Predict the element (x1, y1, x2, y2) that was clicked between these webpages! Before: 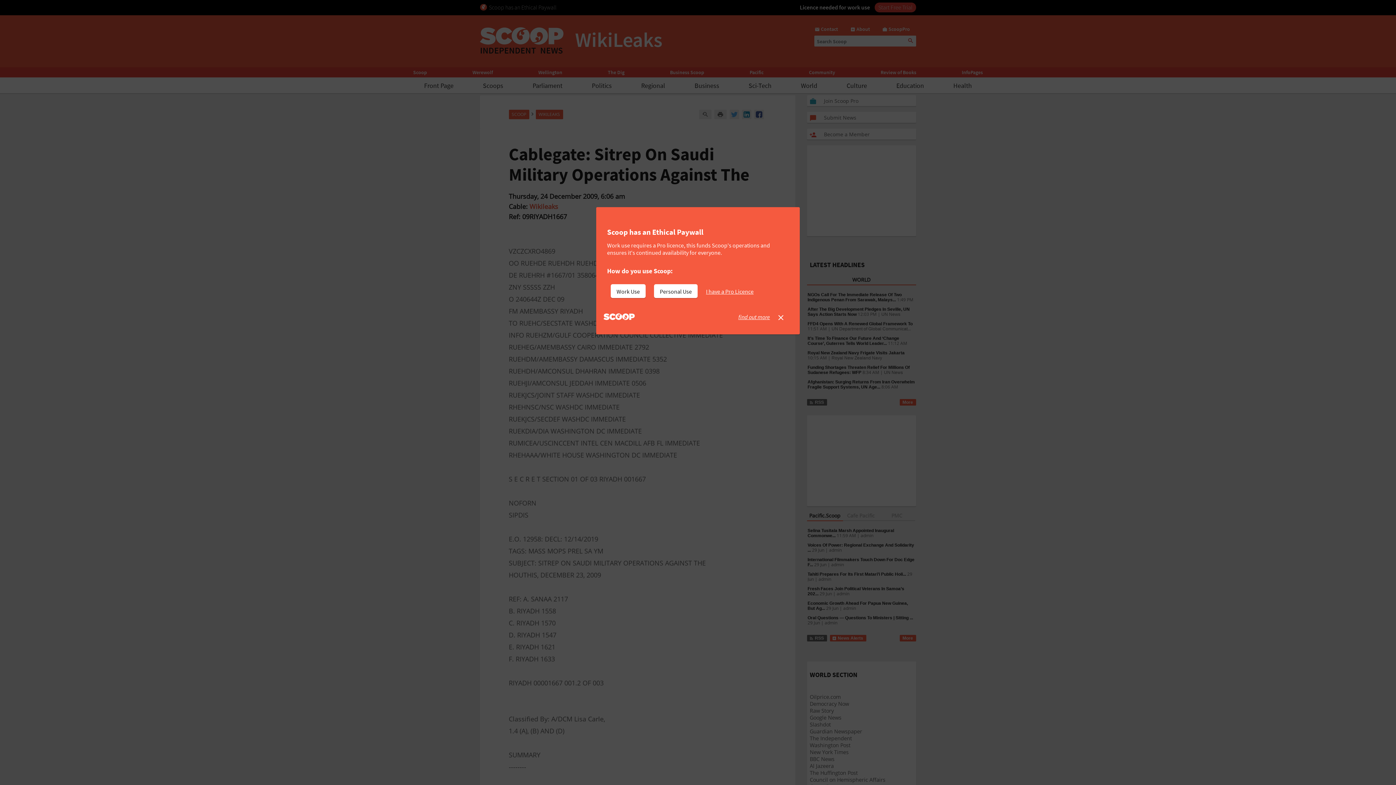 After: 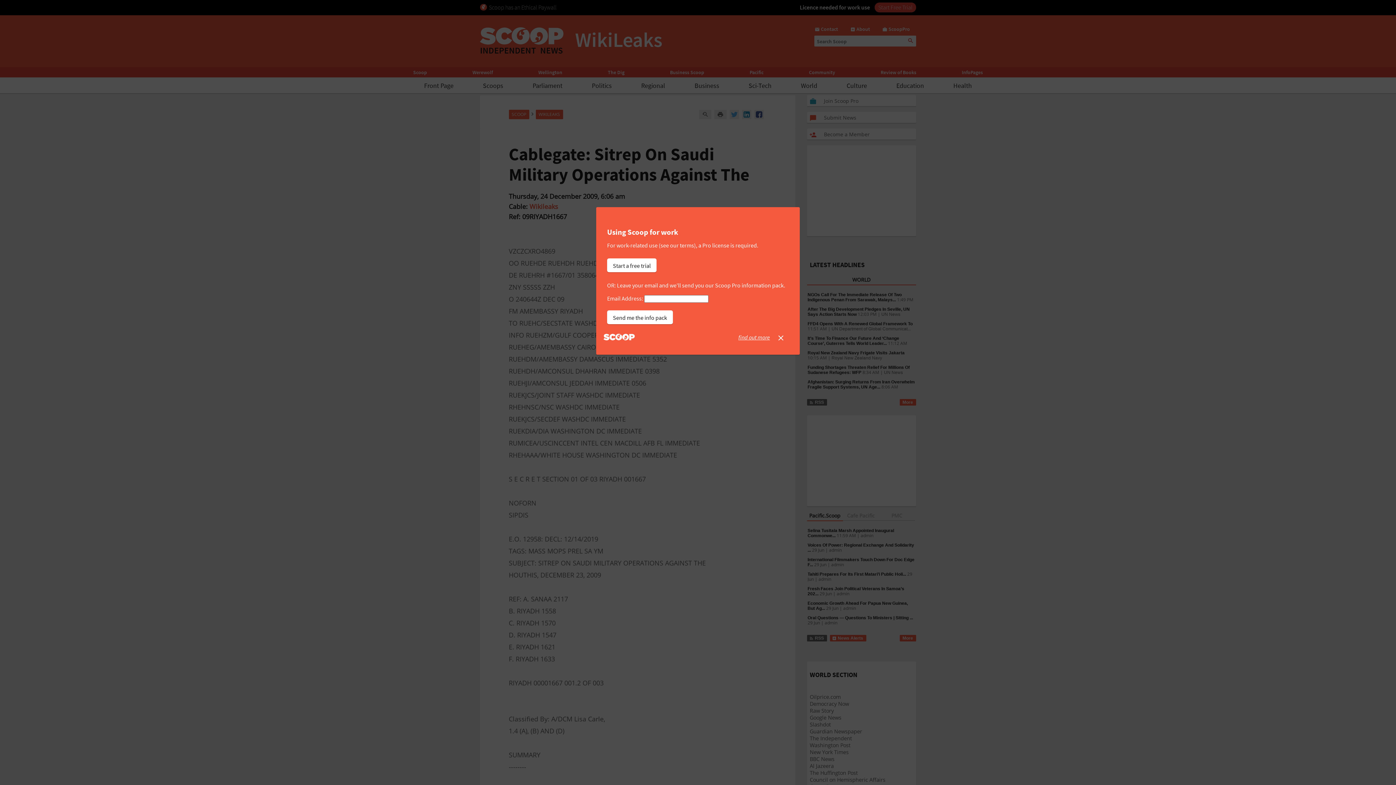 Action: label: Work Use bbox: (610, 284, 645, 298)